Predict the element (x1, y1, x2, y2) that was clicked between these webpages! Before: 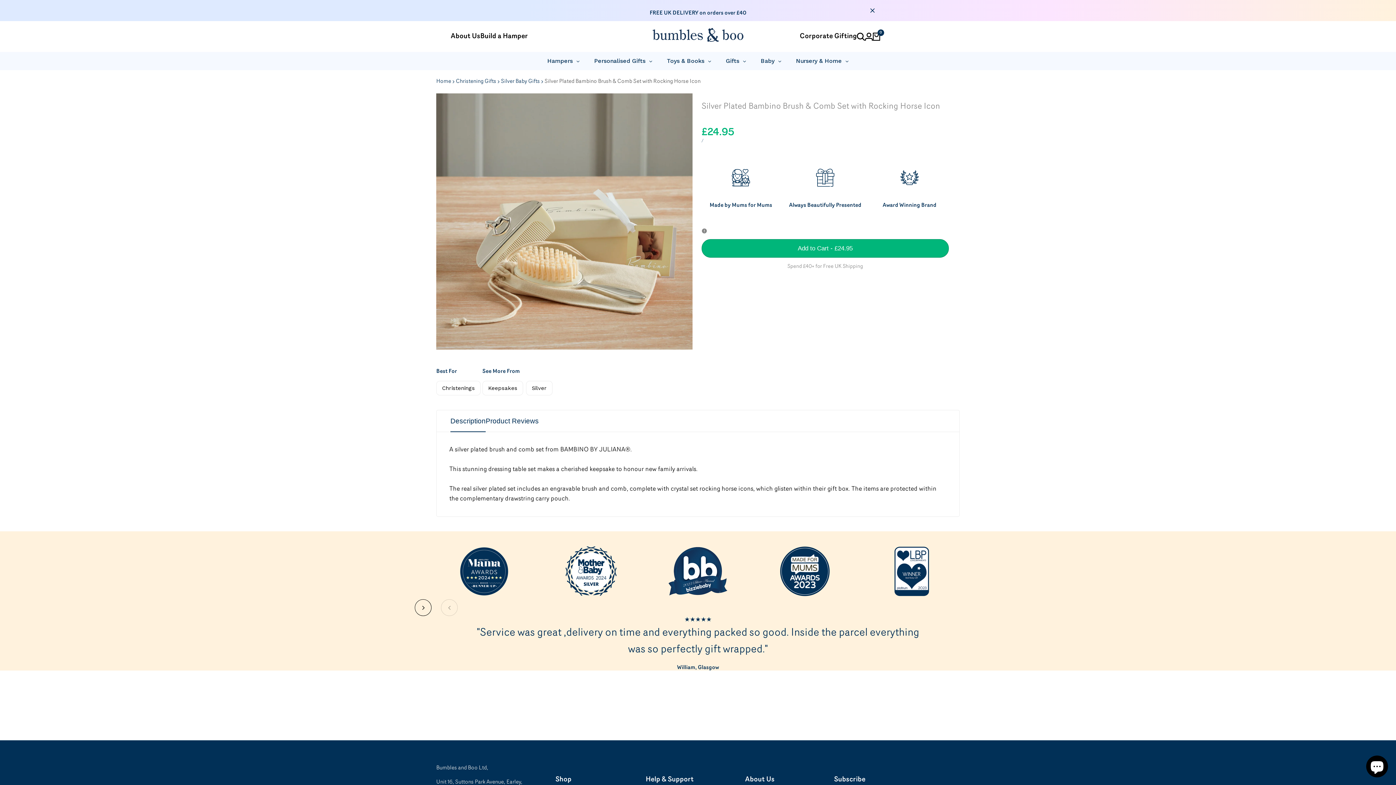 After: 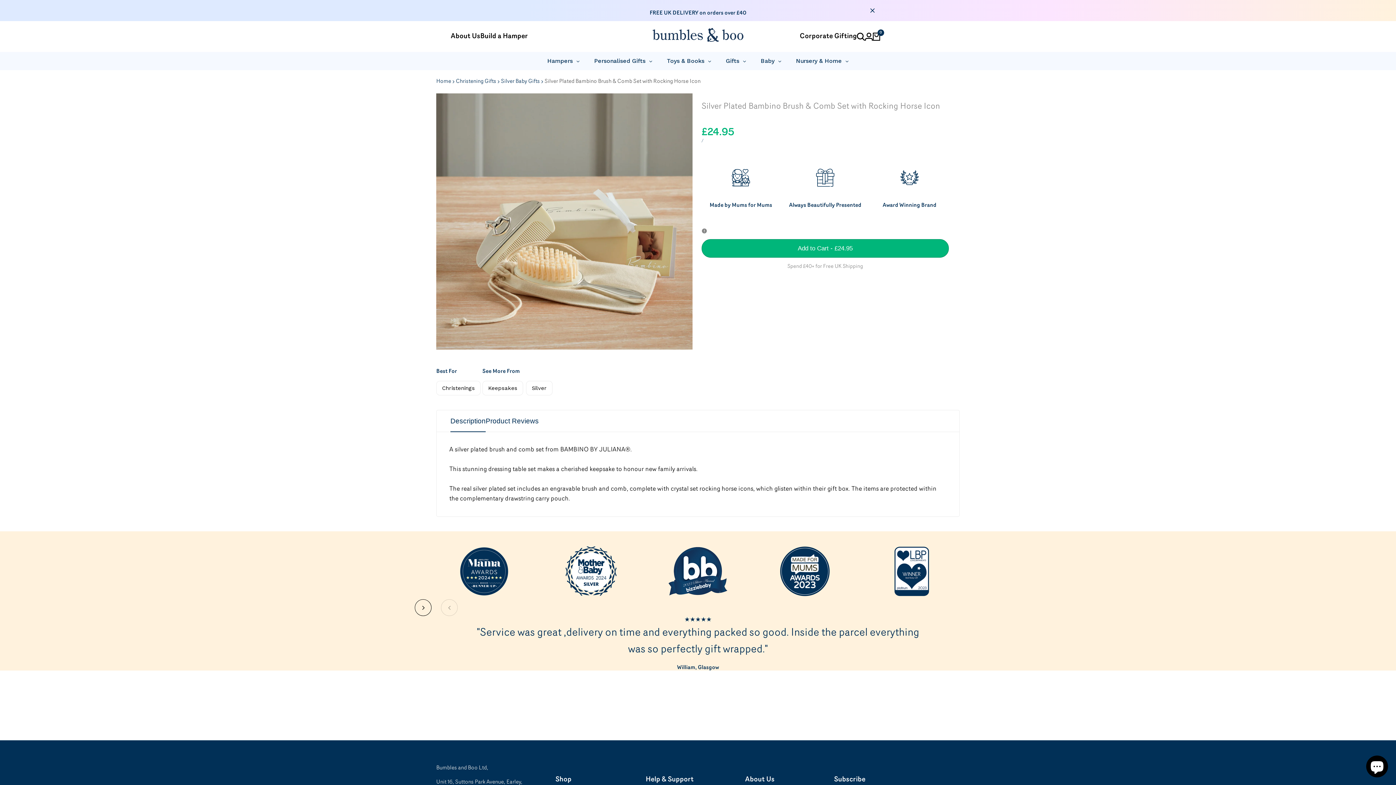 Action: bbox: (450, 410, 485, 432) label: Description